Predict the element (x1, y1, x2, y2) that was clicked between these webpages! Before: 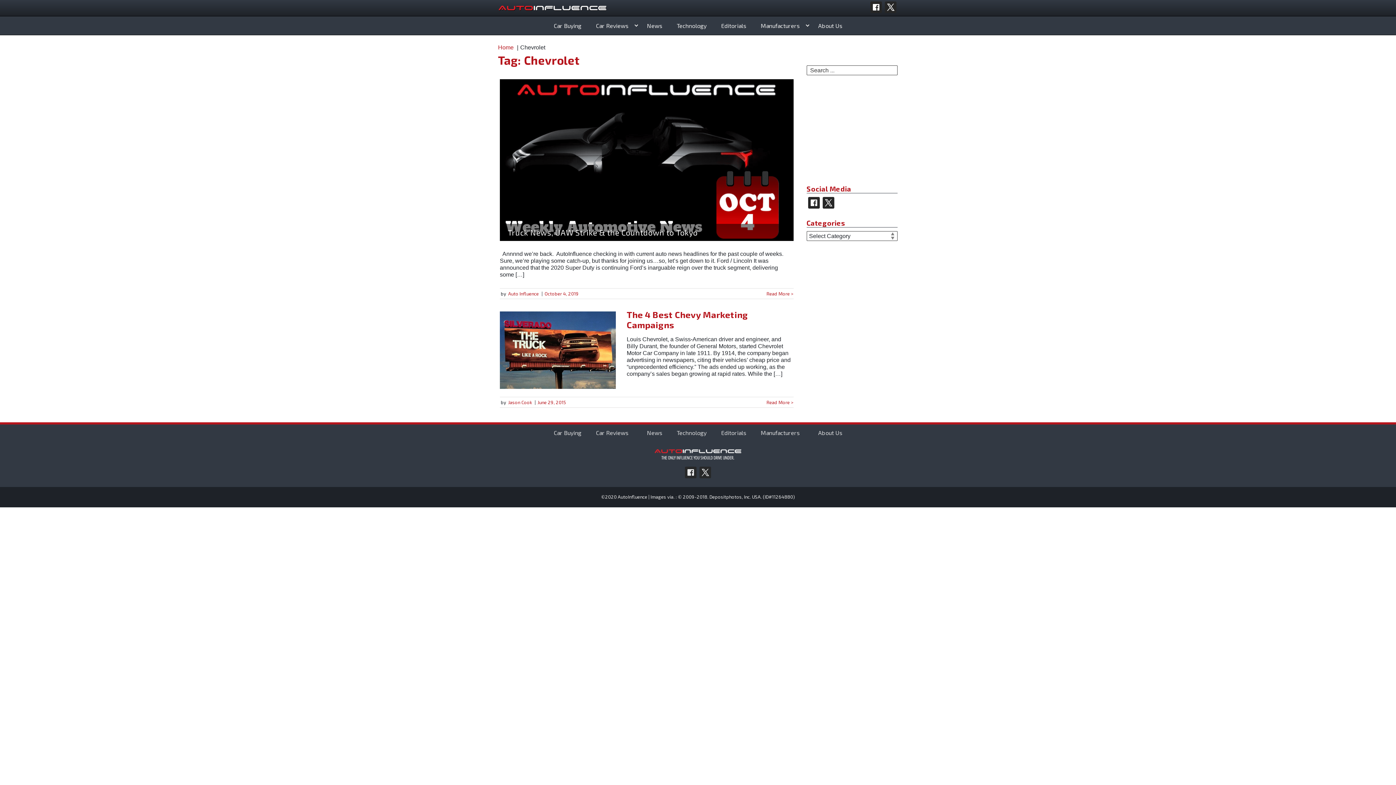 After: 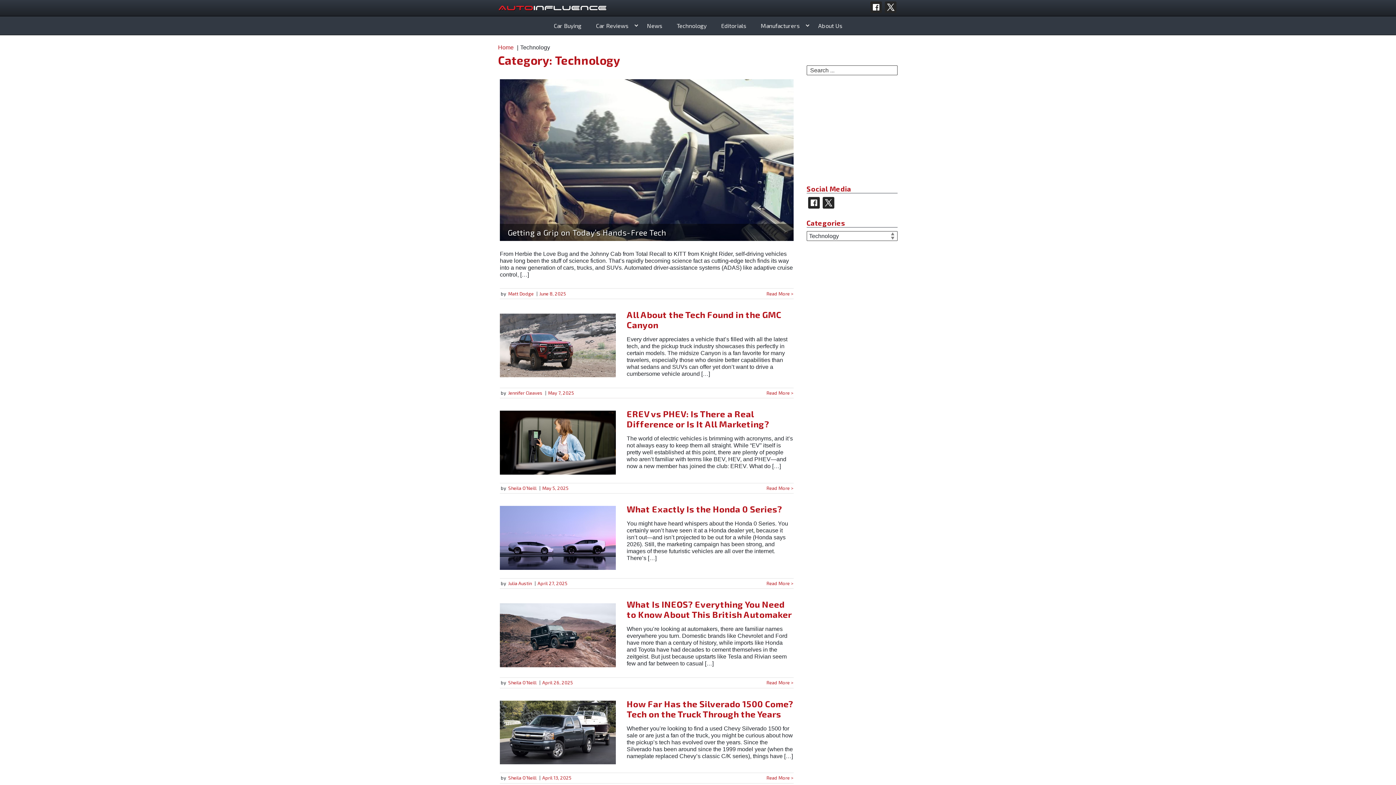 Action: bbox: (671, 16, 712, 34) label: Technology